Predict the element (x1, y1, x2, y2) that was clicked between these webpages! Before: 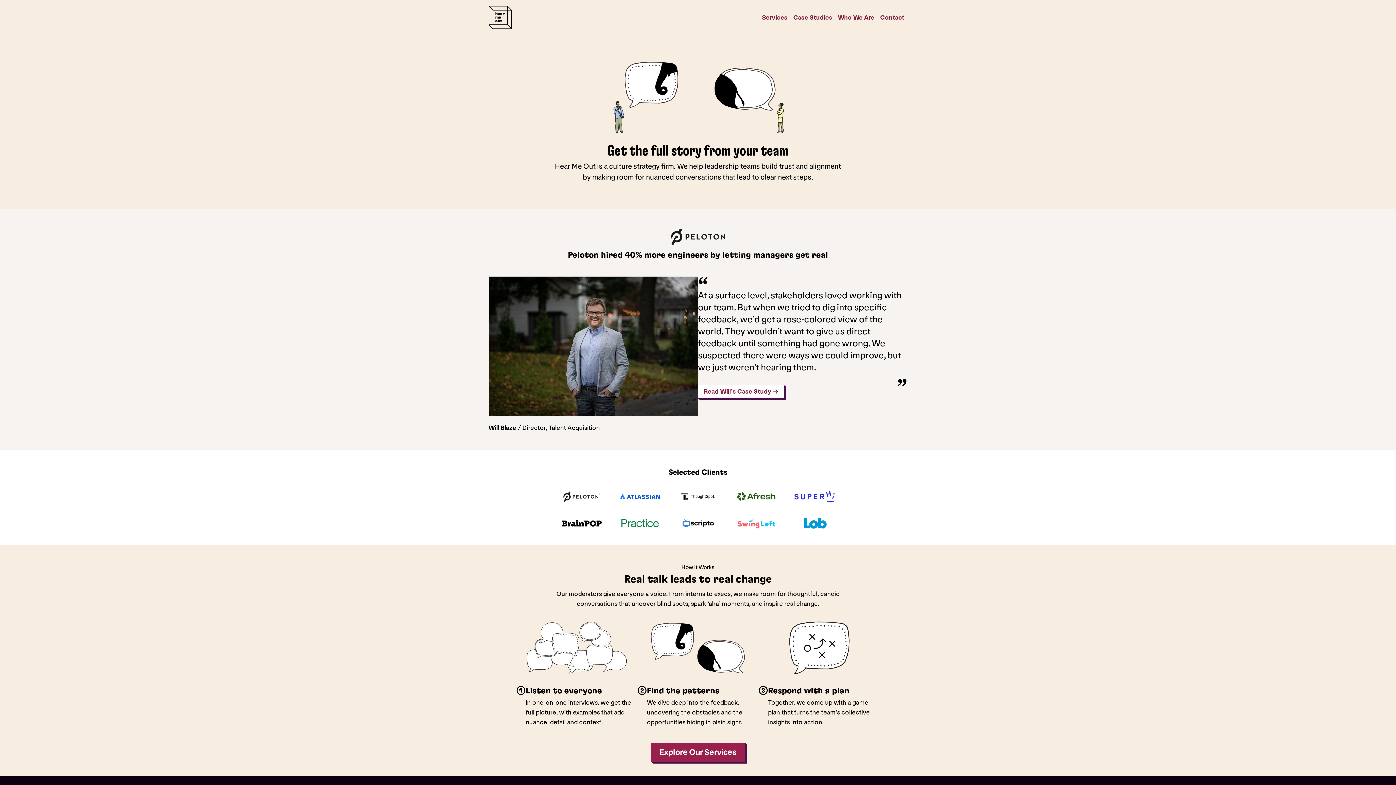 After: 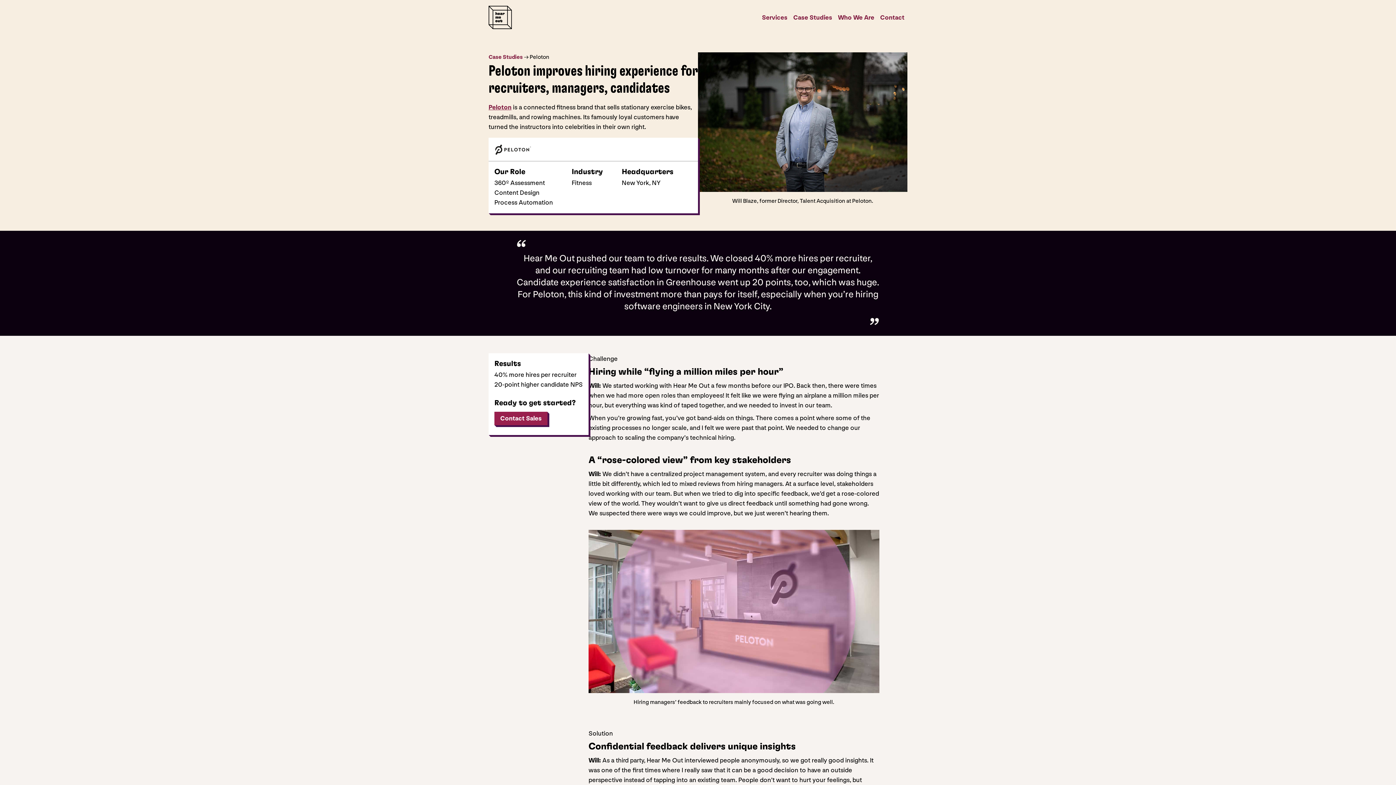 Action: bbox: (698, 384, 784, 398) label: Read Will’s Case Study →